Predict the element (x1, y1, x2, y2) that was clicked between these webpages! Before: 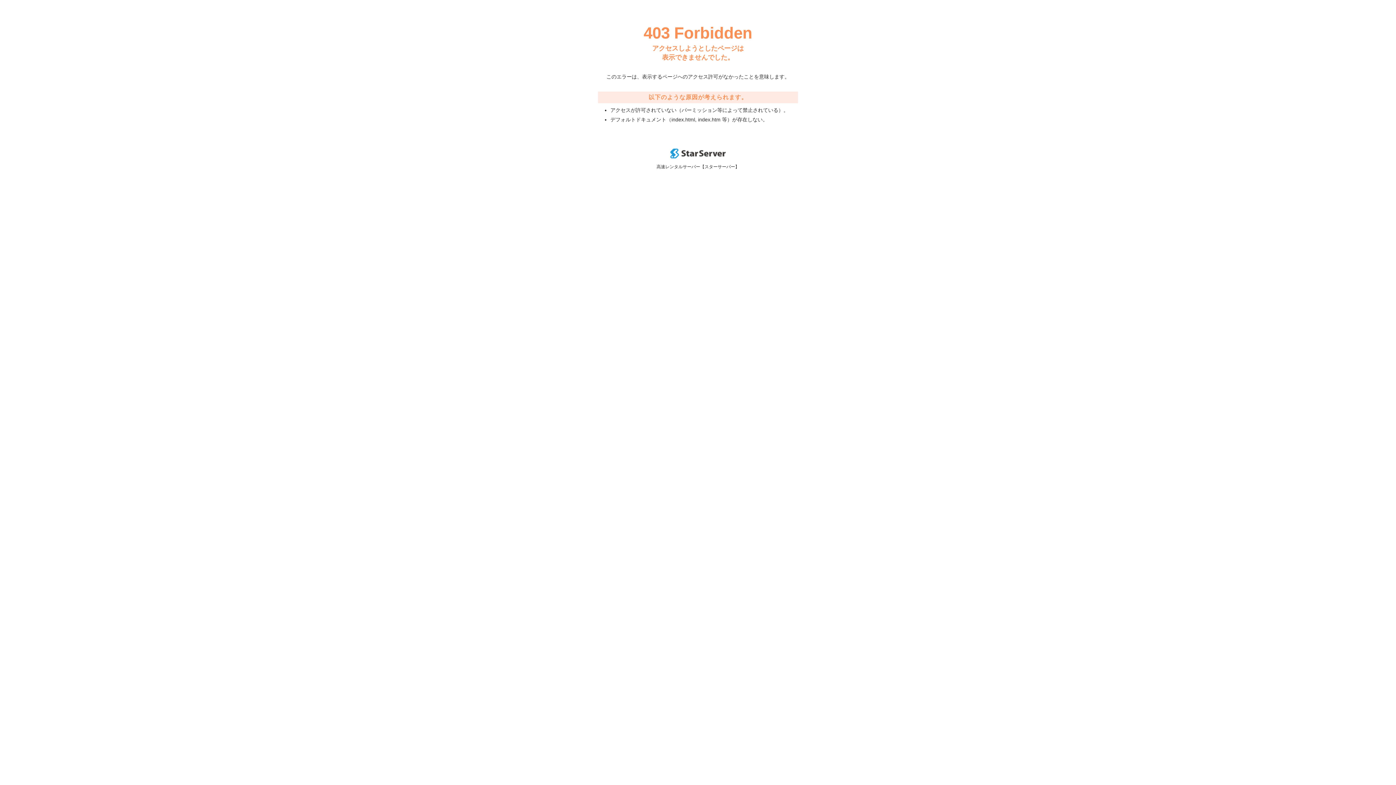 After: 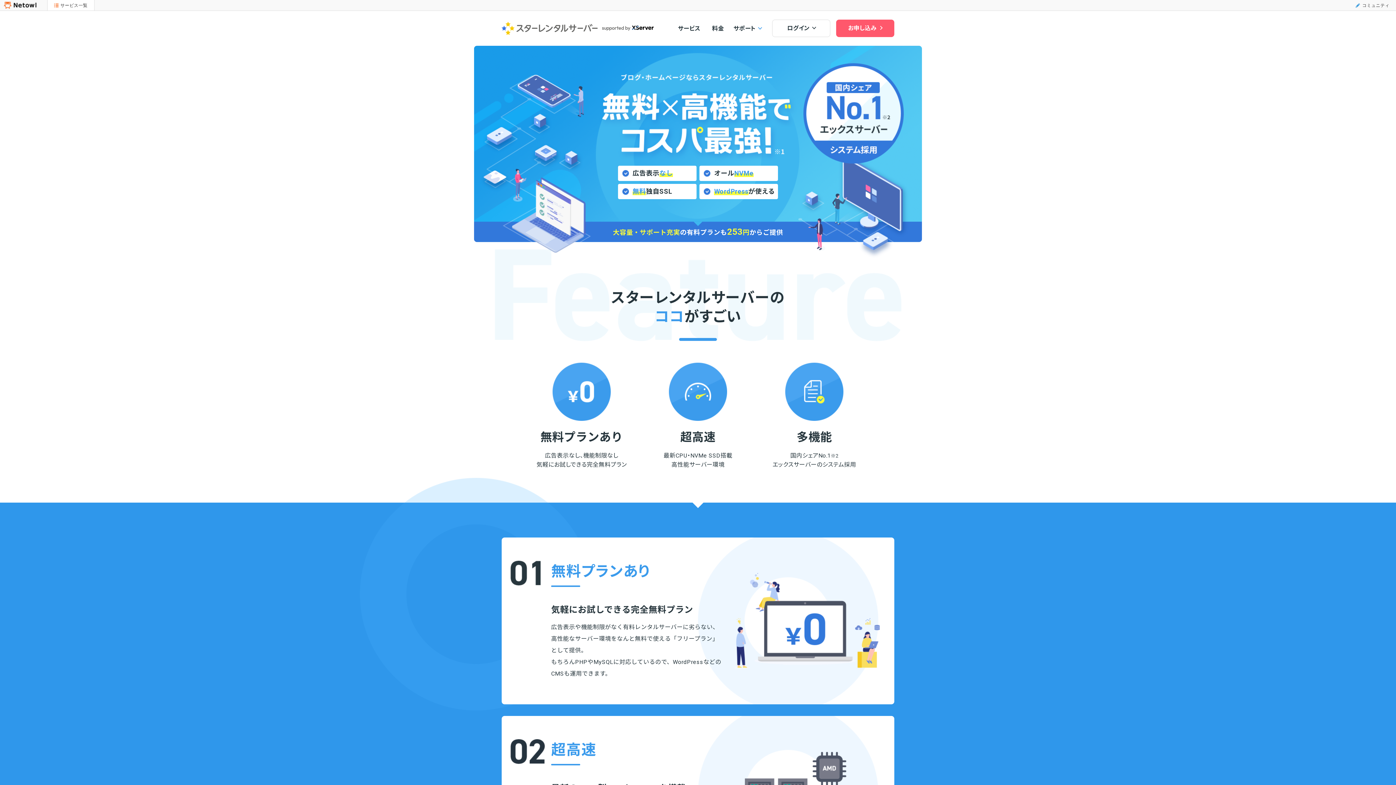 Action: bbox: (670, 153, 725, 159)